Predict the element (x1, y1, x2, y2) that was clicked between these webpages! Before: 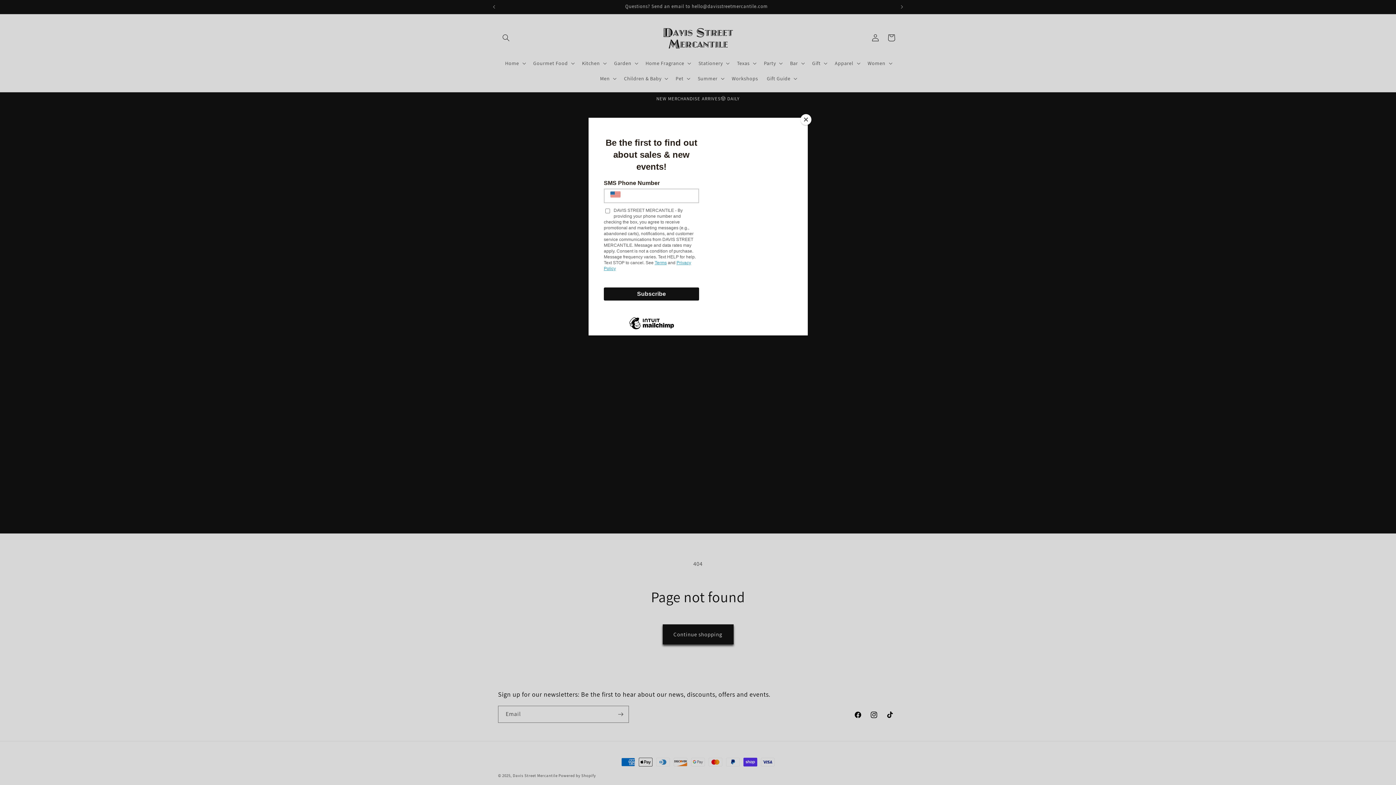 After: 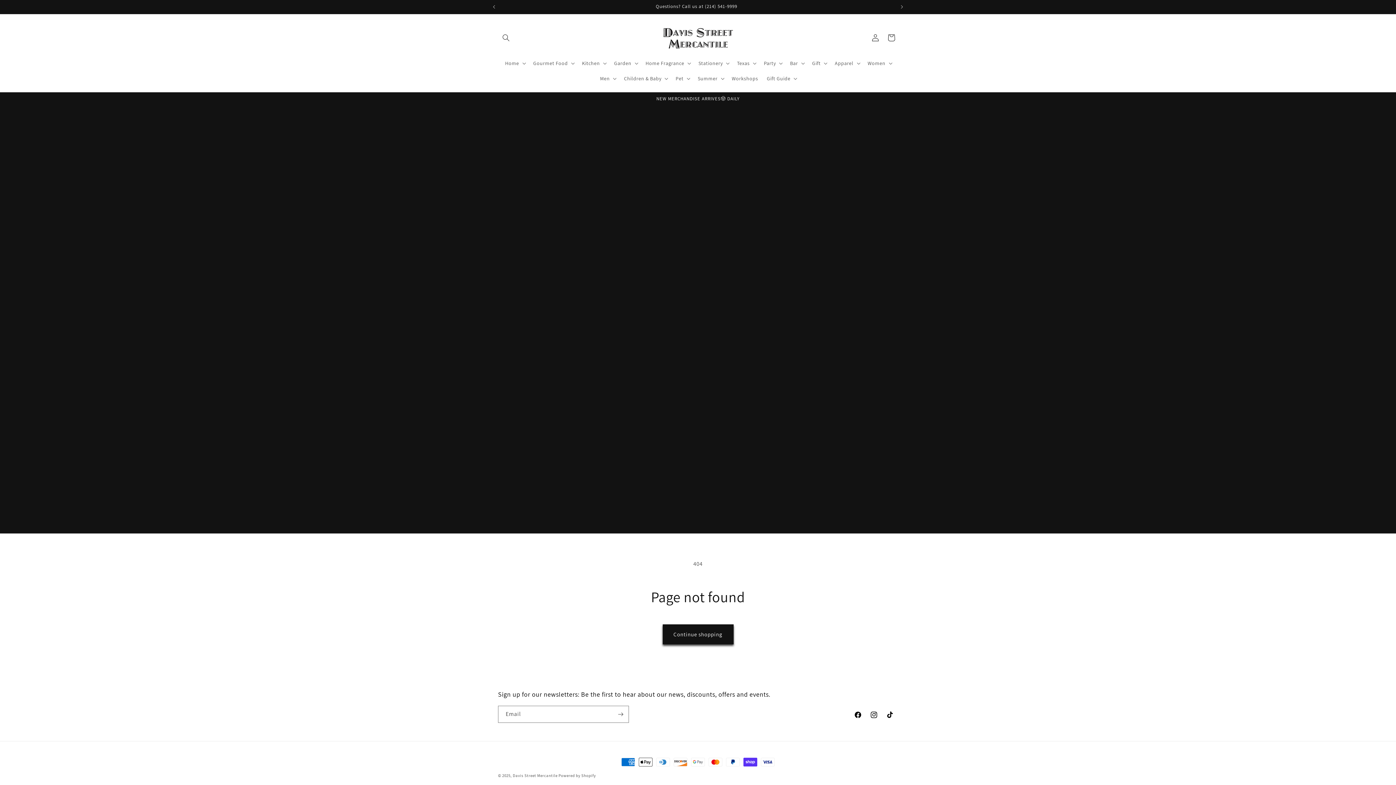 Action: label: Close bbox: (800, 114, 811, 125)